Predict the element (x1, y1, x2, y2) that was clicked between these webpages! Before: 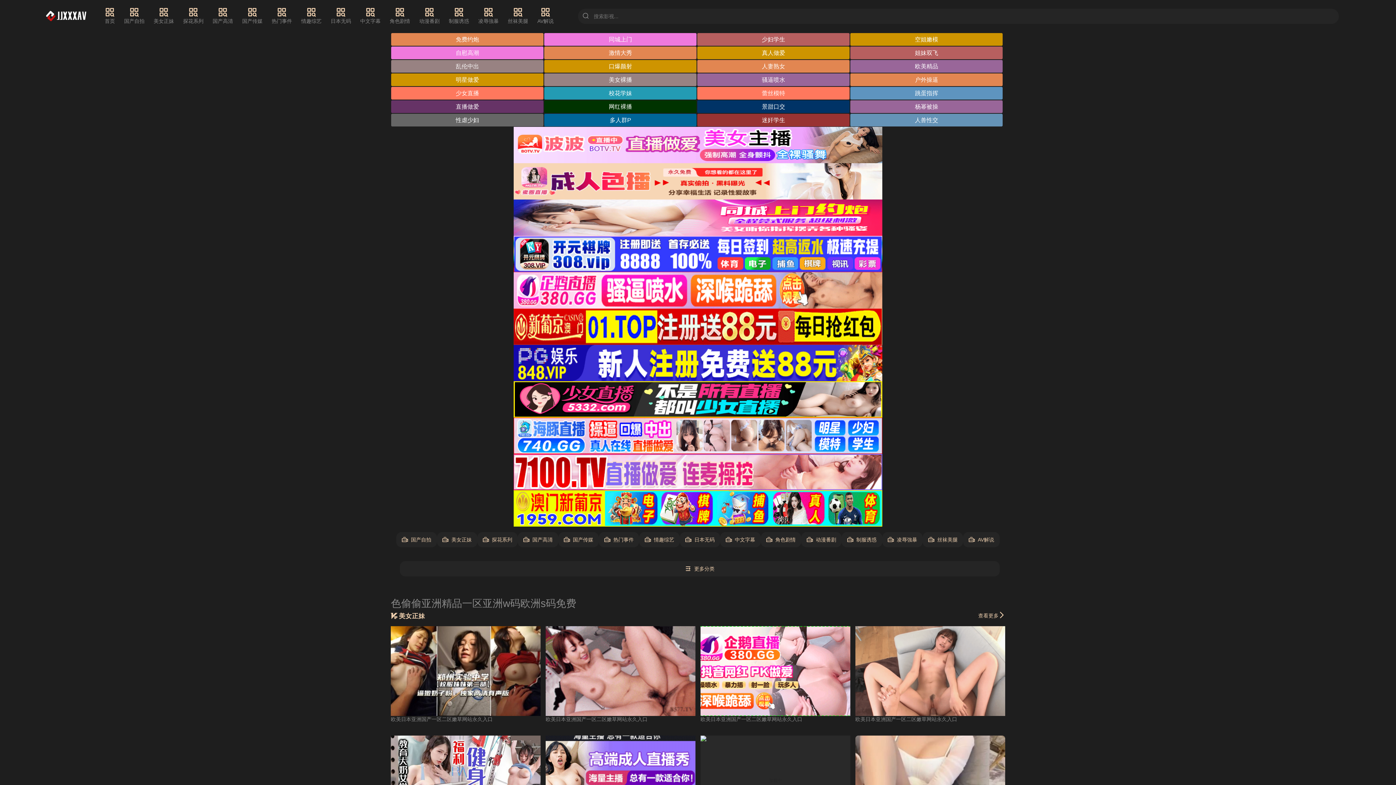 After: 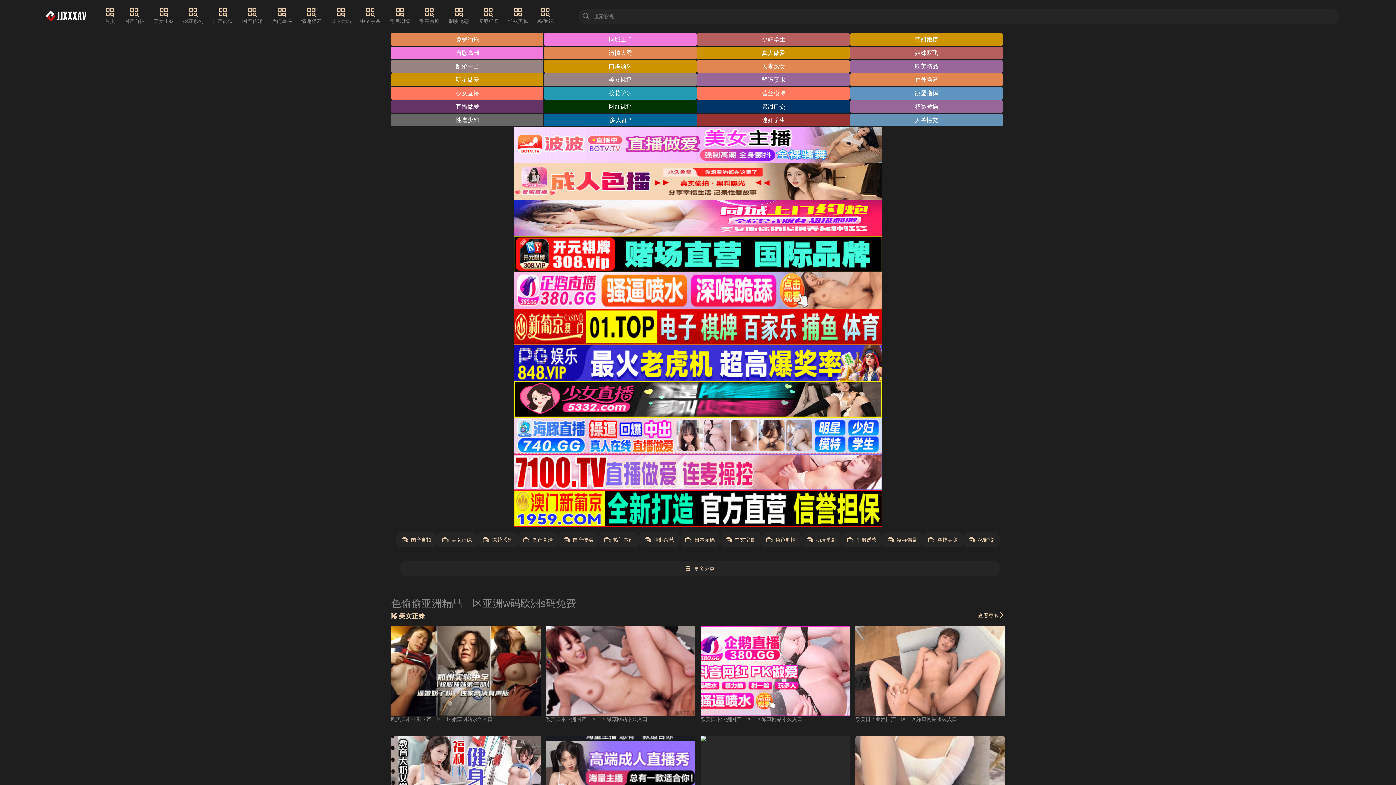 Action: bbox: (545, 626, 695, 716)